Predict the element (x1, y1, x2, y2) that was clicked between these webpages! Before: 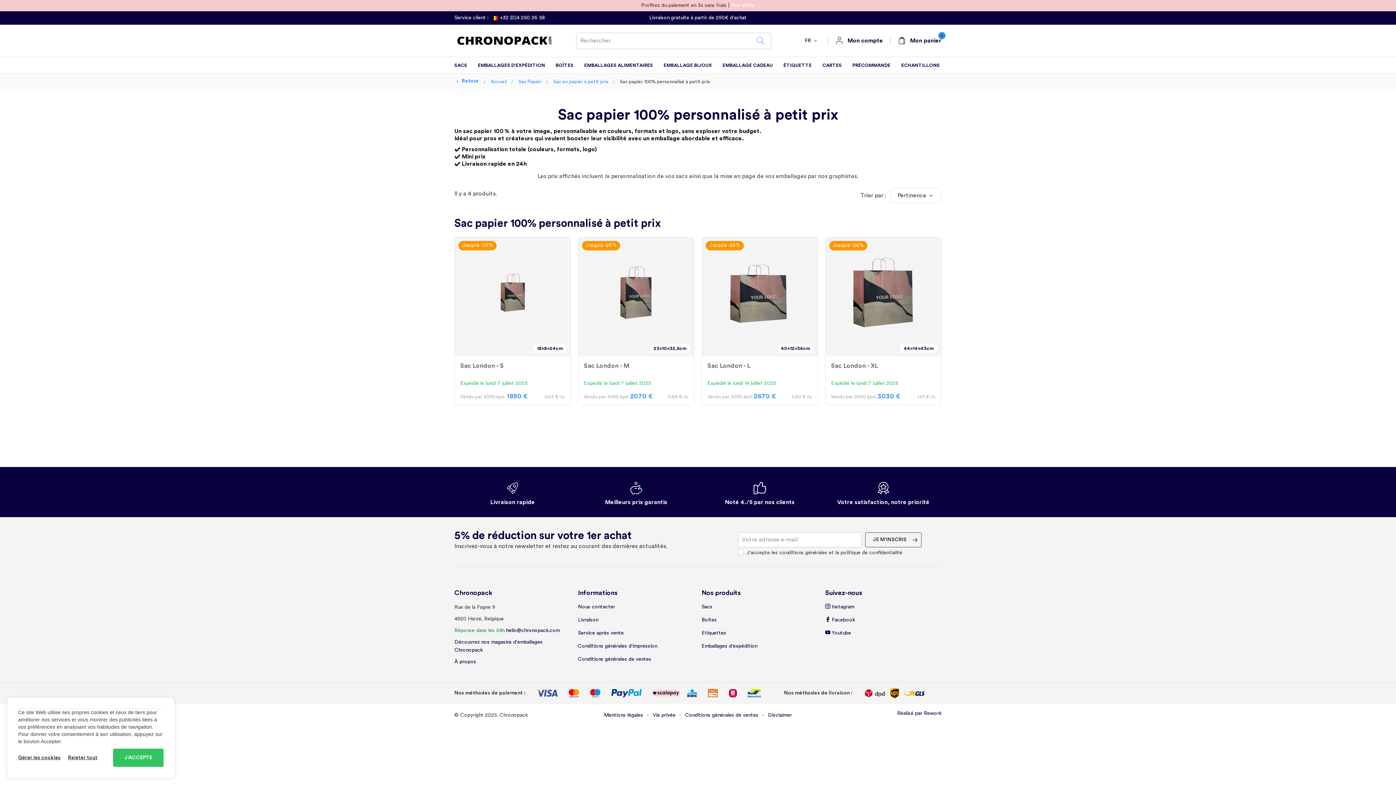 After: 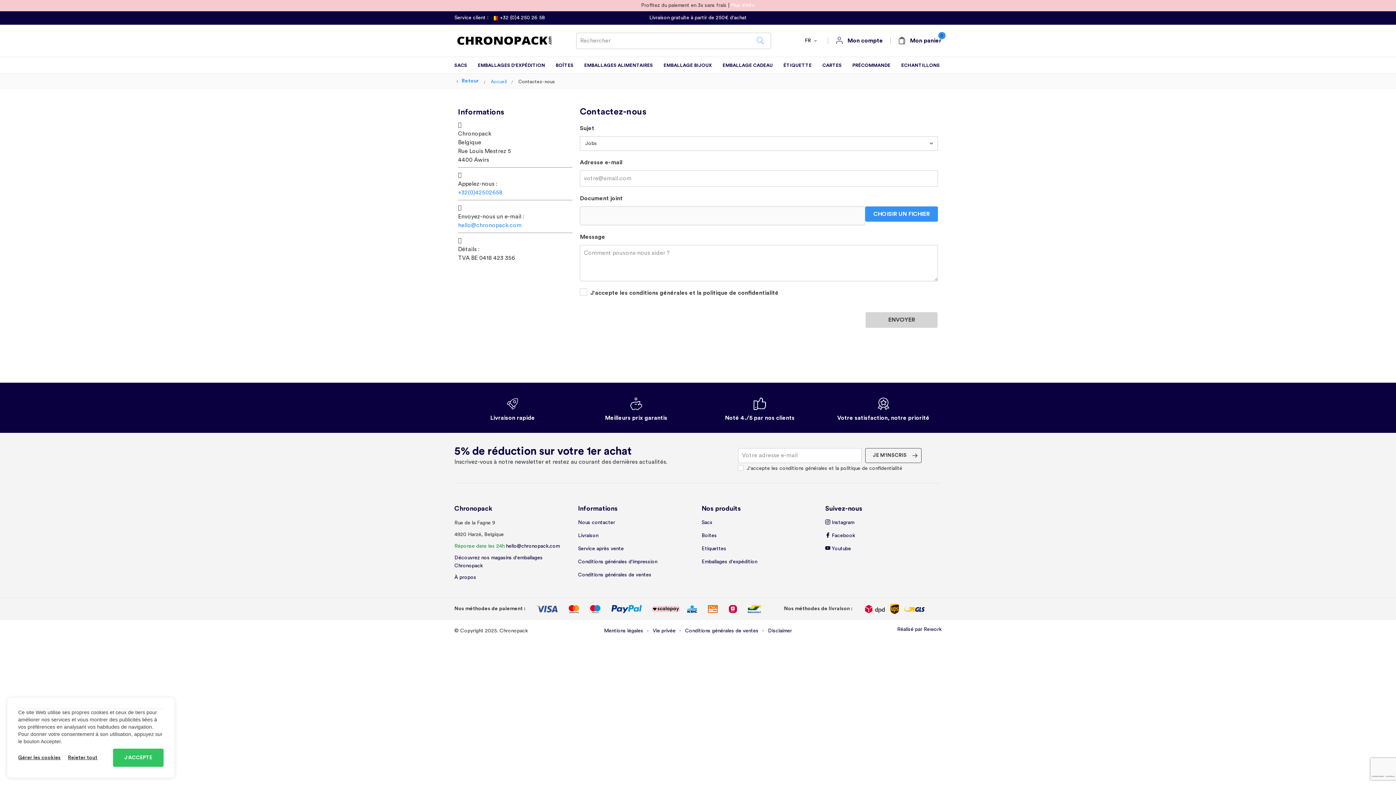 Action: bbox: (578, 604, 615, 609) label: Nous contacter